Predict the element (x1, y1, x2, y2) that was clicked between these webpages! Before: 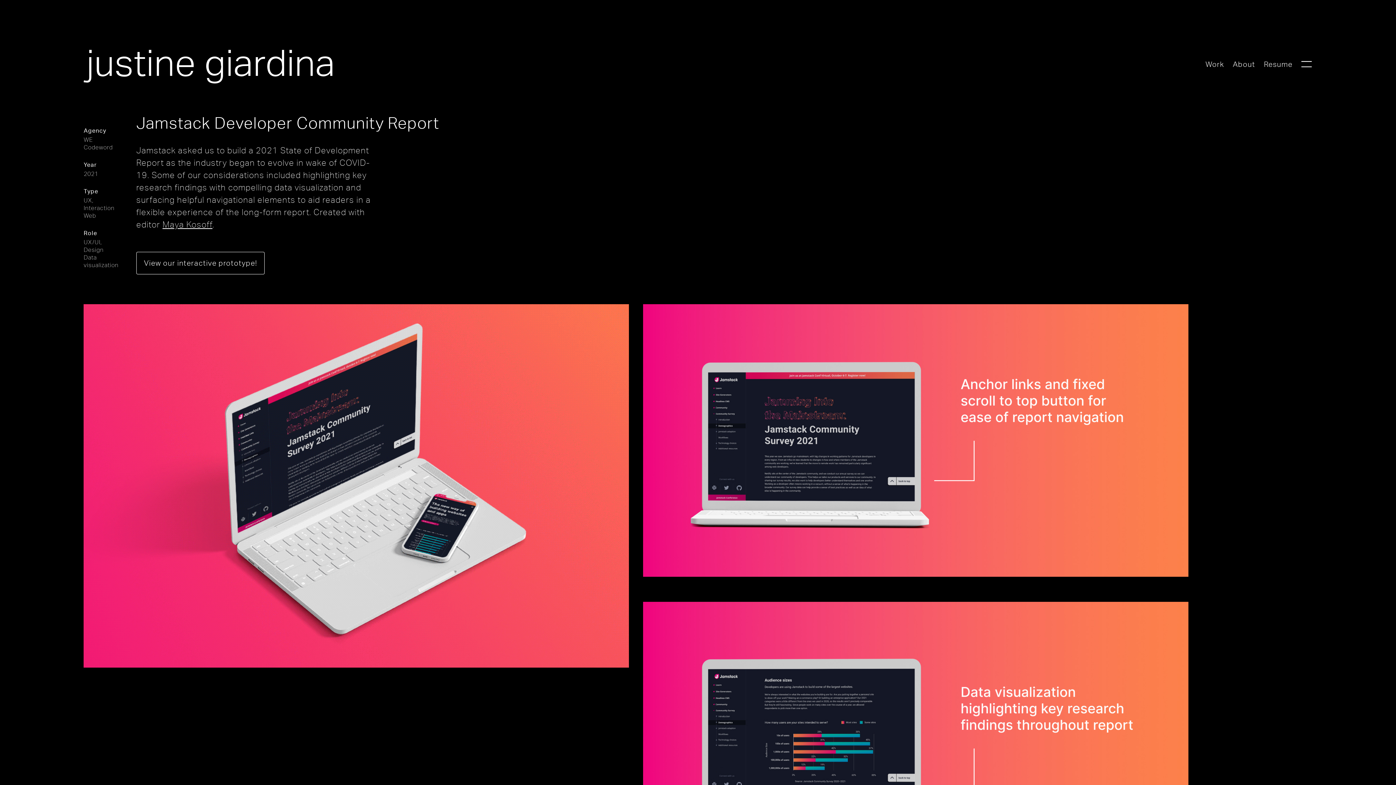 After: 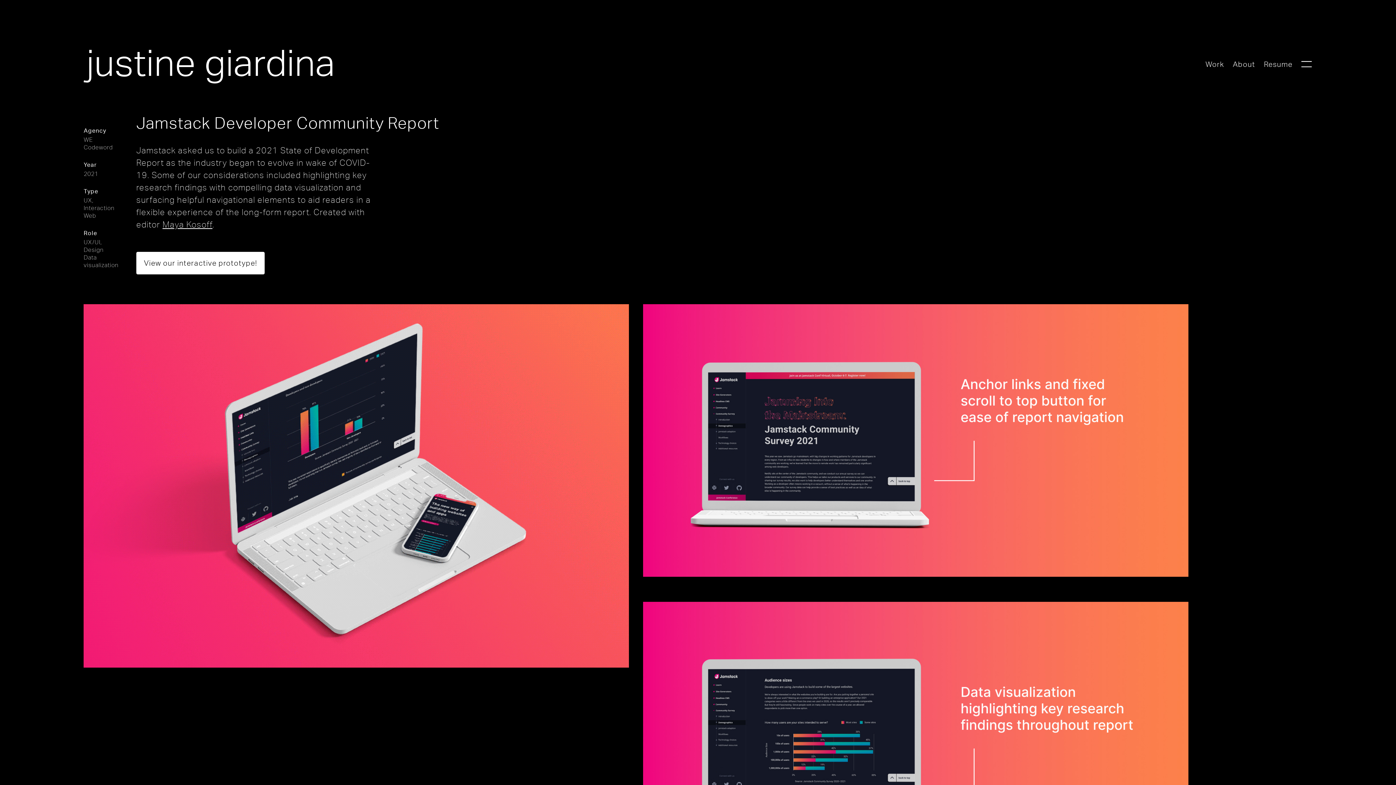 Action: bbox: (136, 252, 264, 274) label: View our interactive prototype!